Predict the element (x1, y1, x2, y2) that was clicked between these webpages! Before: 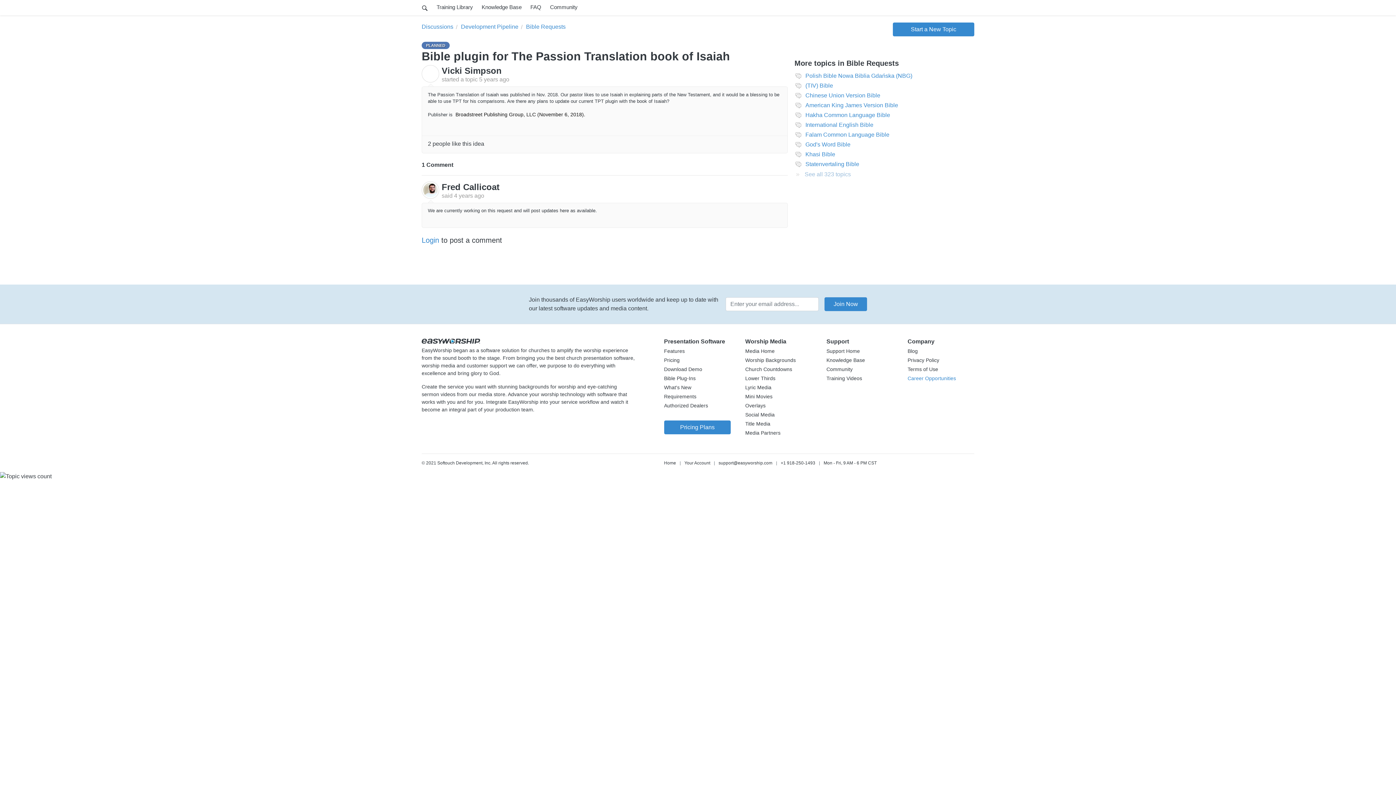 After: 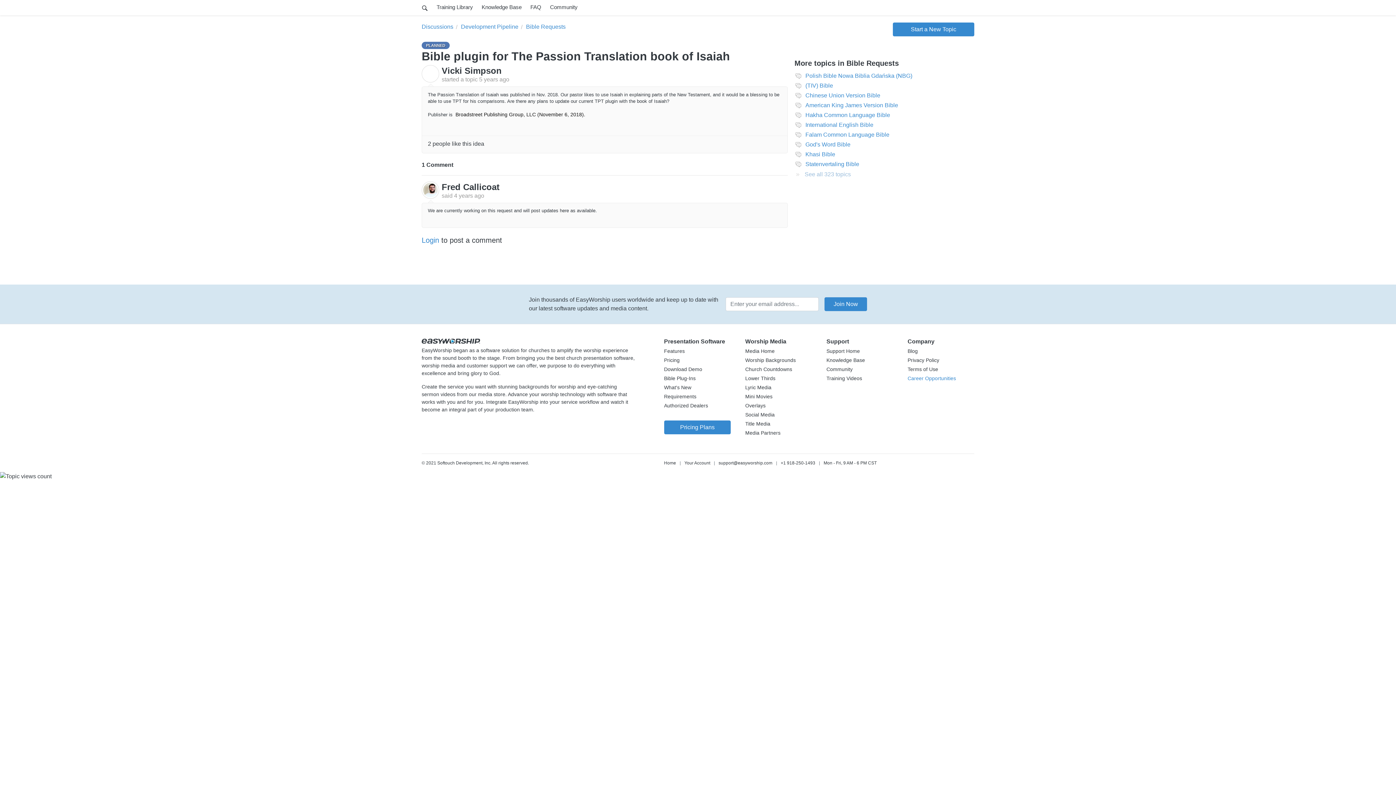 Action: bbox: (907, 338, 974, 344) label: Toggle navigation